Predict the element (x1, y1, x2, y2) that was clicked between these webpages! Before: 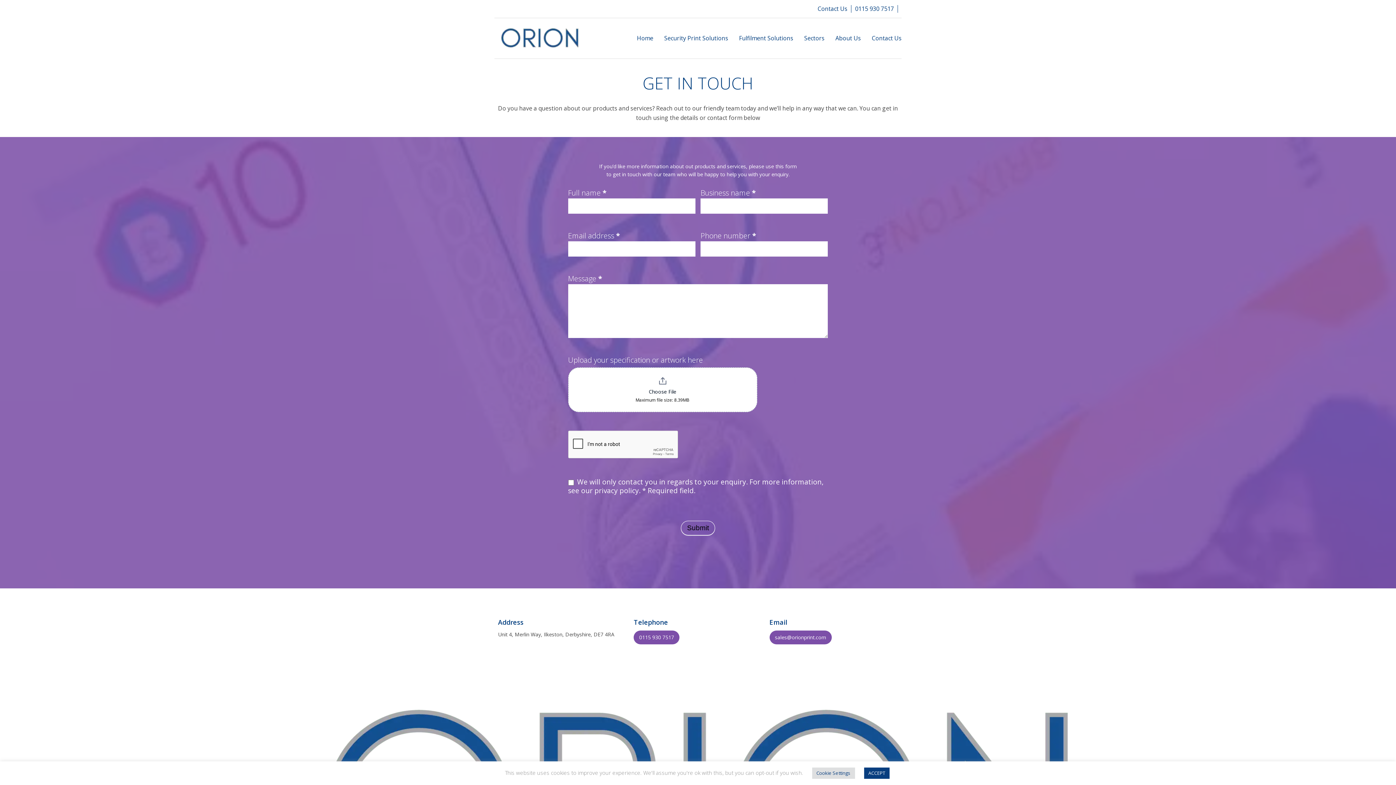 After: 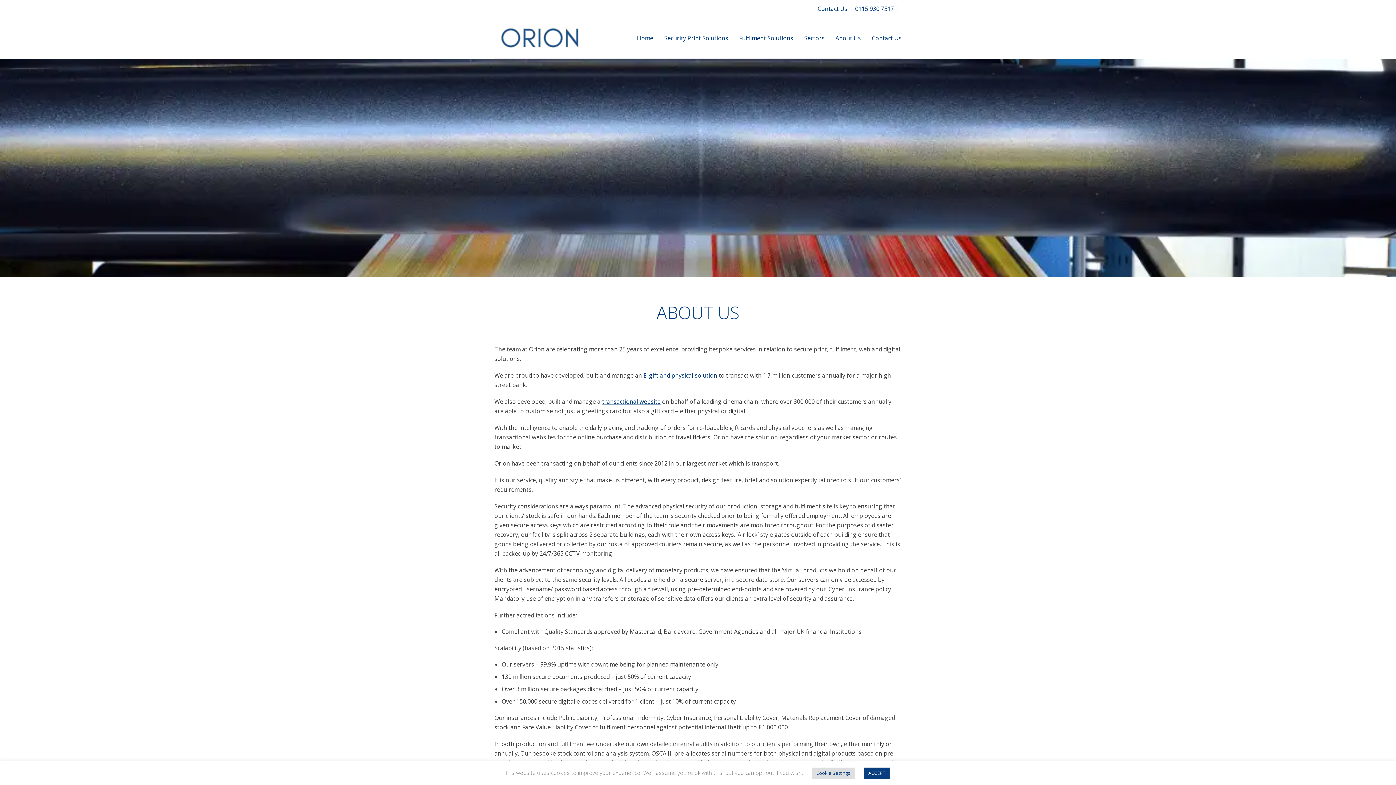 Action: label: About Us bbox: (835, 34, 861, 42)